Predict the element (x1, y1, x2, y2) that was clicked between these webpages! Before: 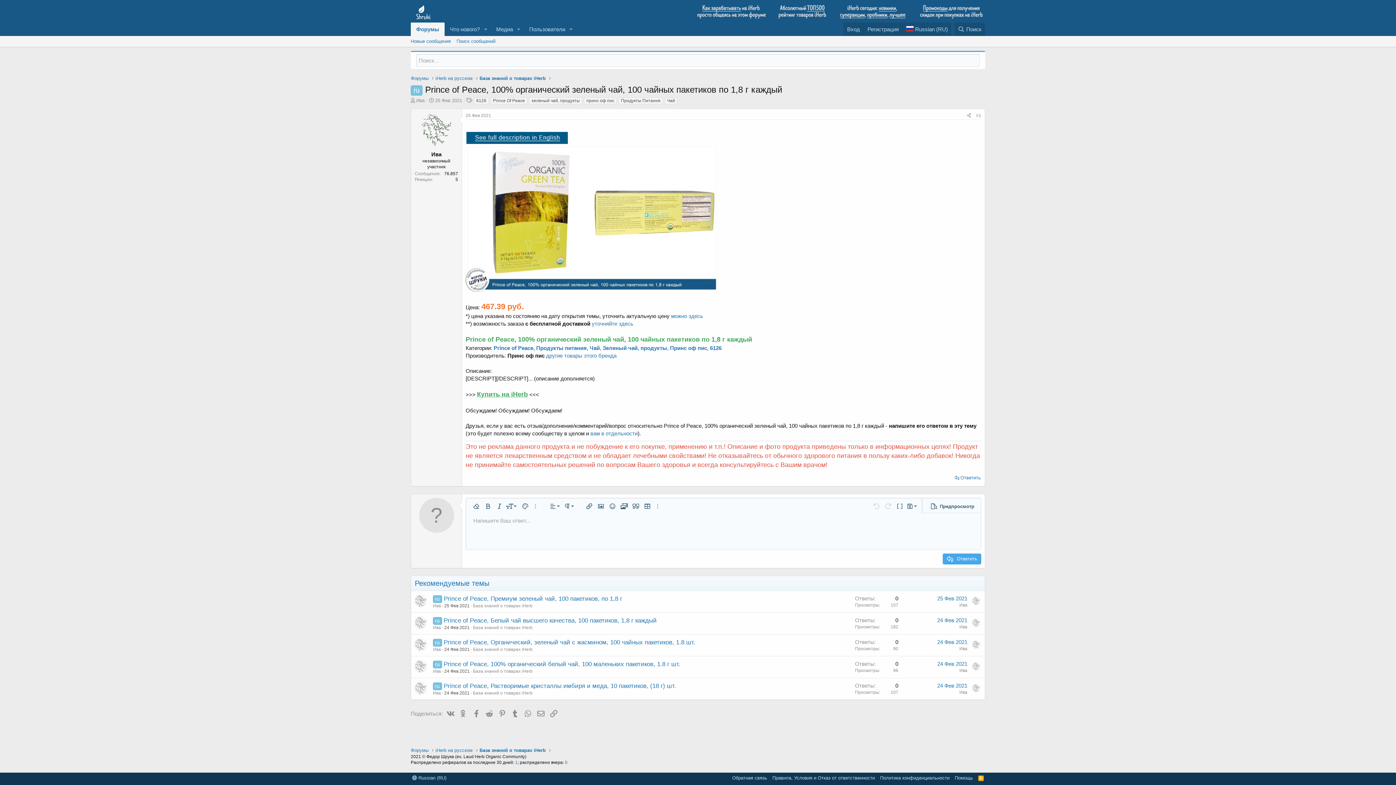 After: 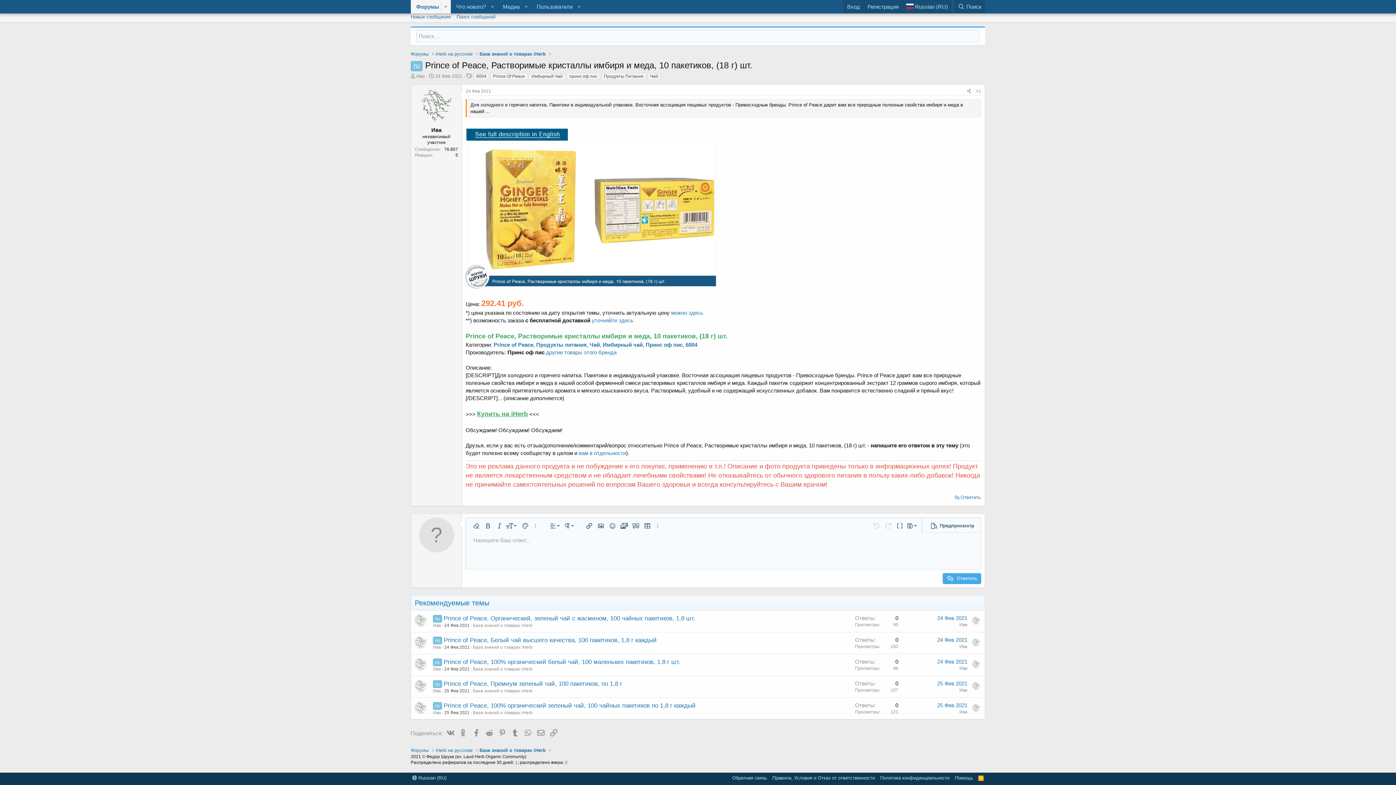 Action: label: 24 Фев 2021 bbox: (937, 682, 967, 689)